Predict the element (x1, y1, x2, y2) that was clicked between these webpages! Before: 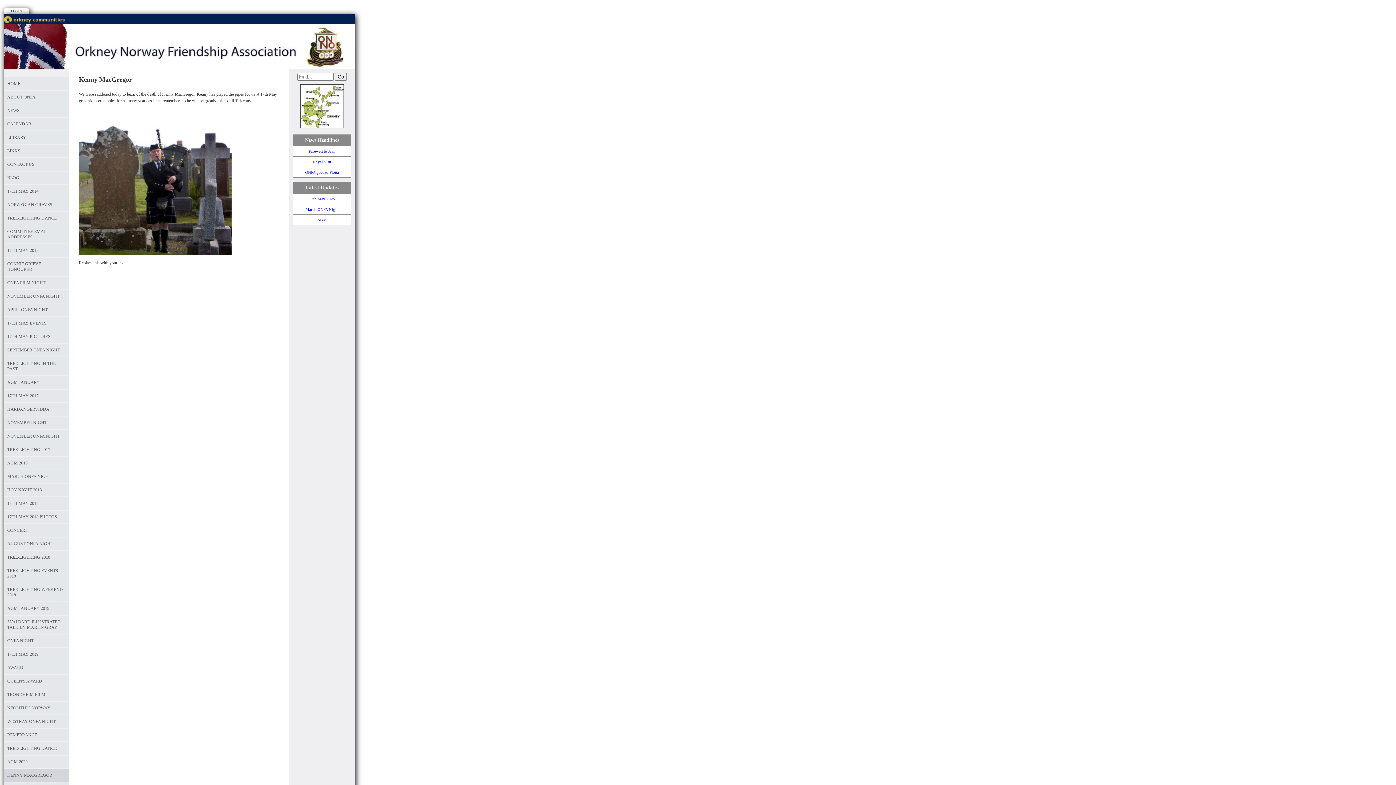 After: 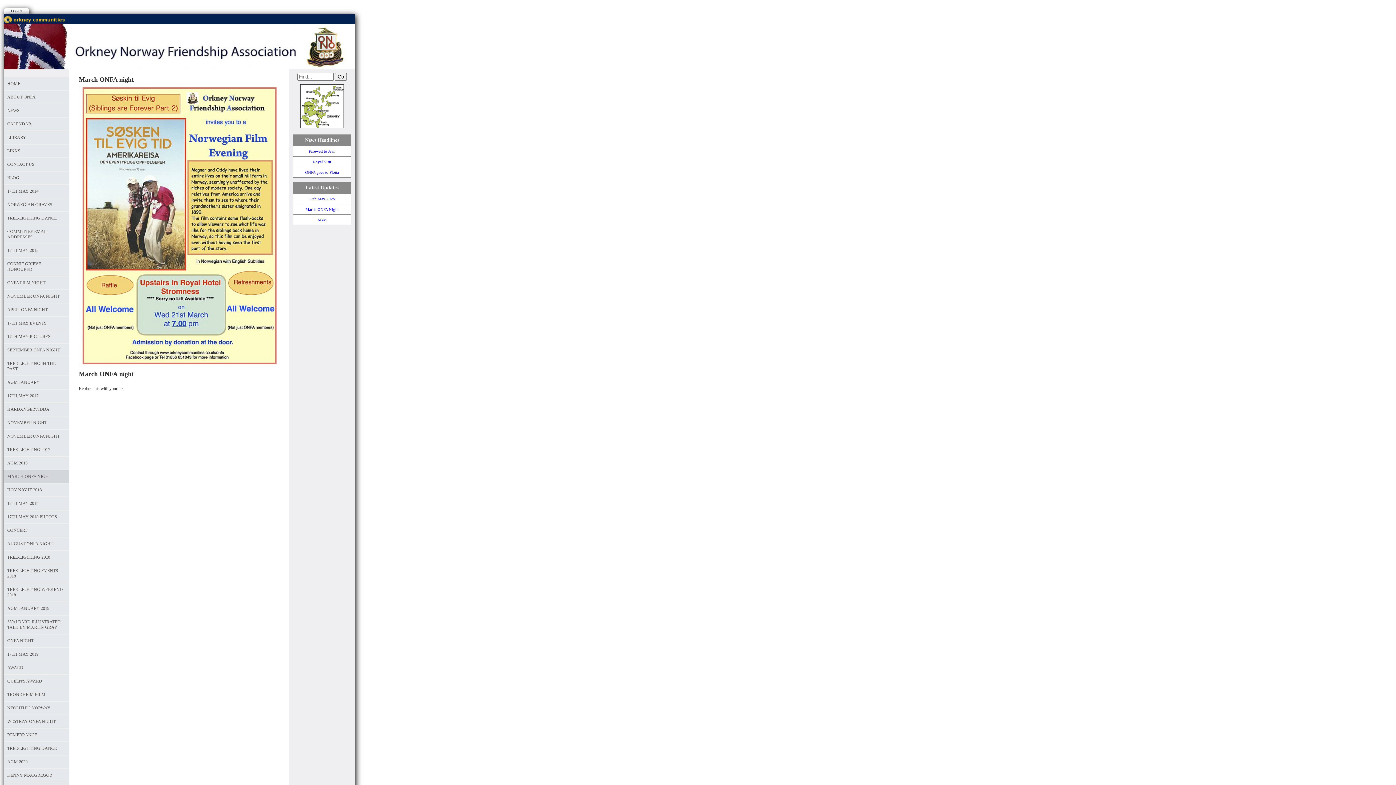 Action: label: MARCH ONFA NIGHT bbox: (3, 470, 69, 483)